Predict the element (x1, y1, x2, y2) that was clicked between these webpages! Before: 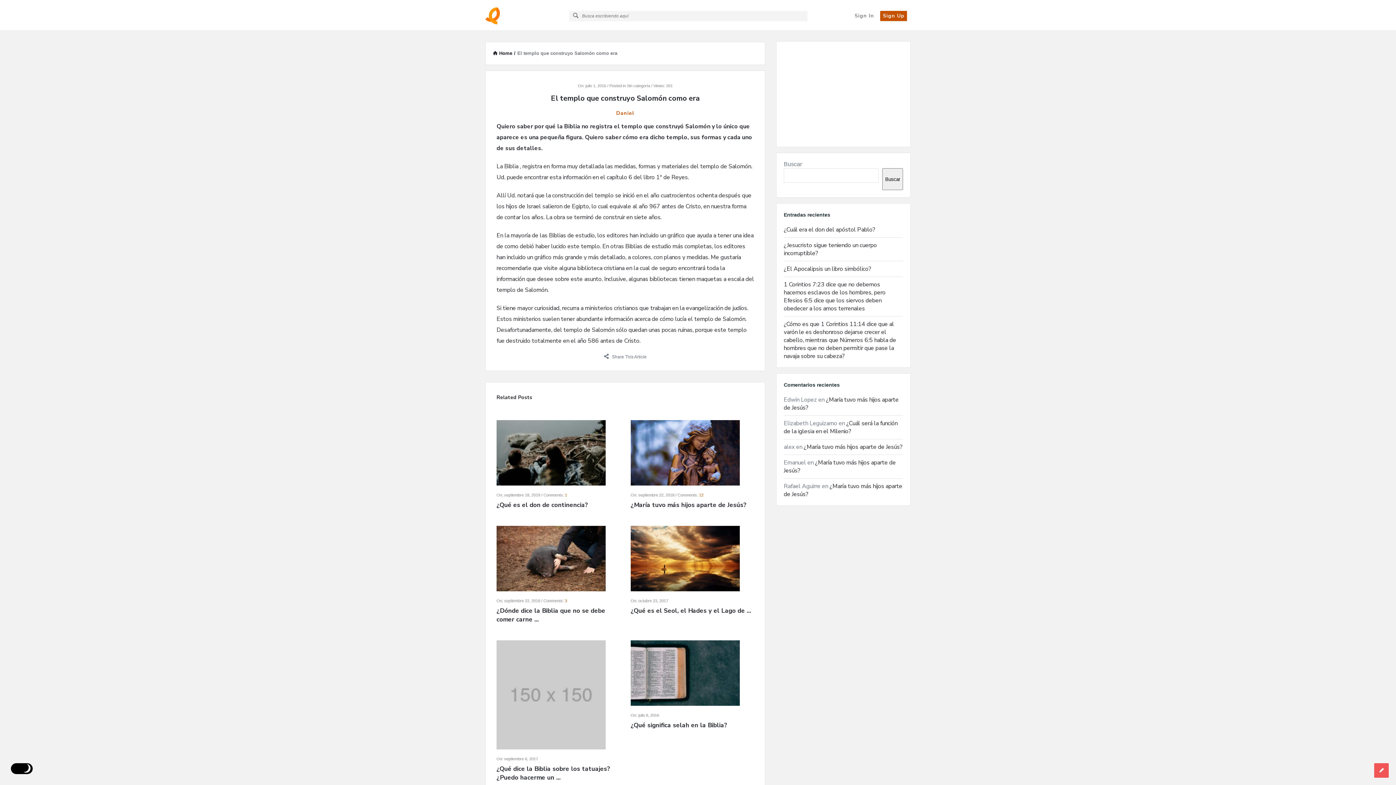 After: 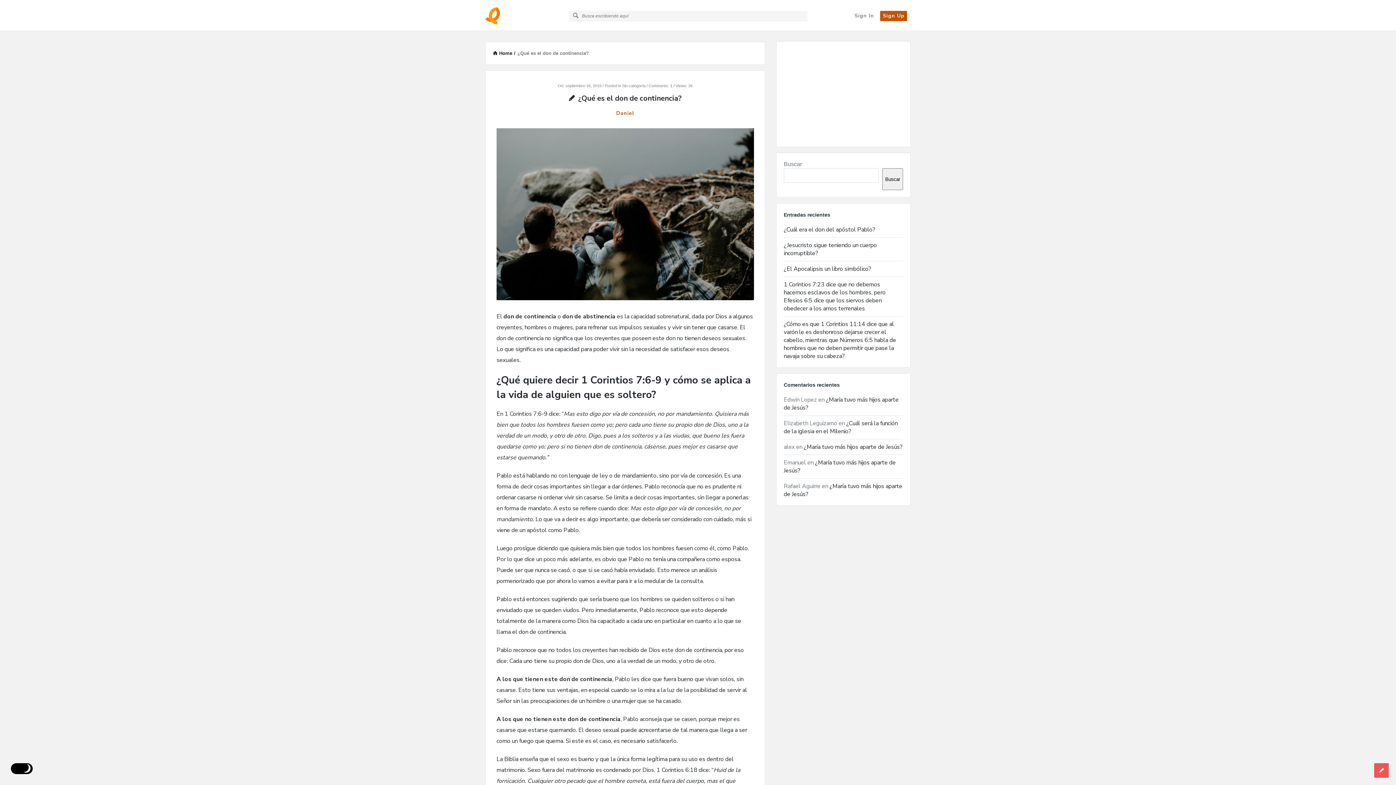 Action: label: ¿Qué es el don de continencia? bbox: (496, 501, 619, 509)